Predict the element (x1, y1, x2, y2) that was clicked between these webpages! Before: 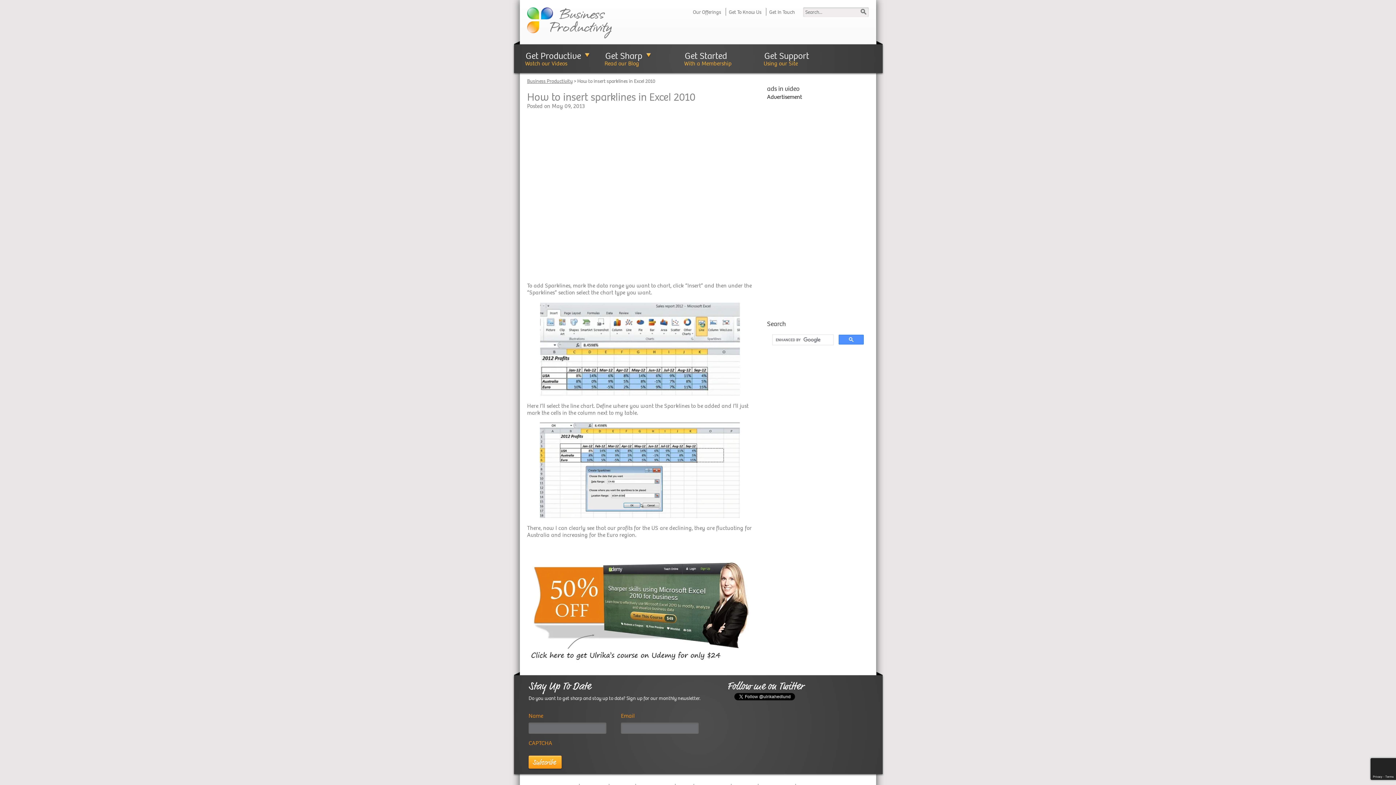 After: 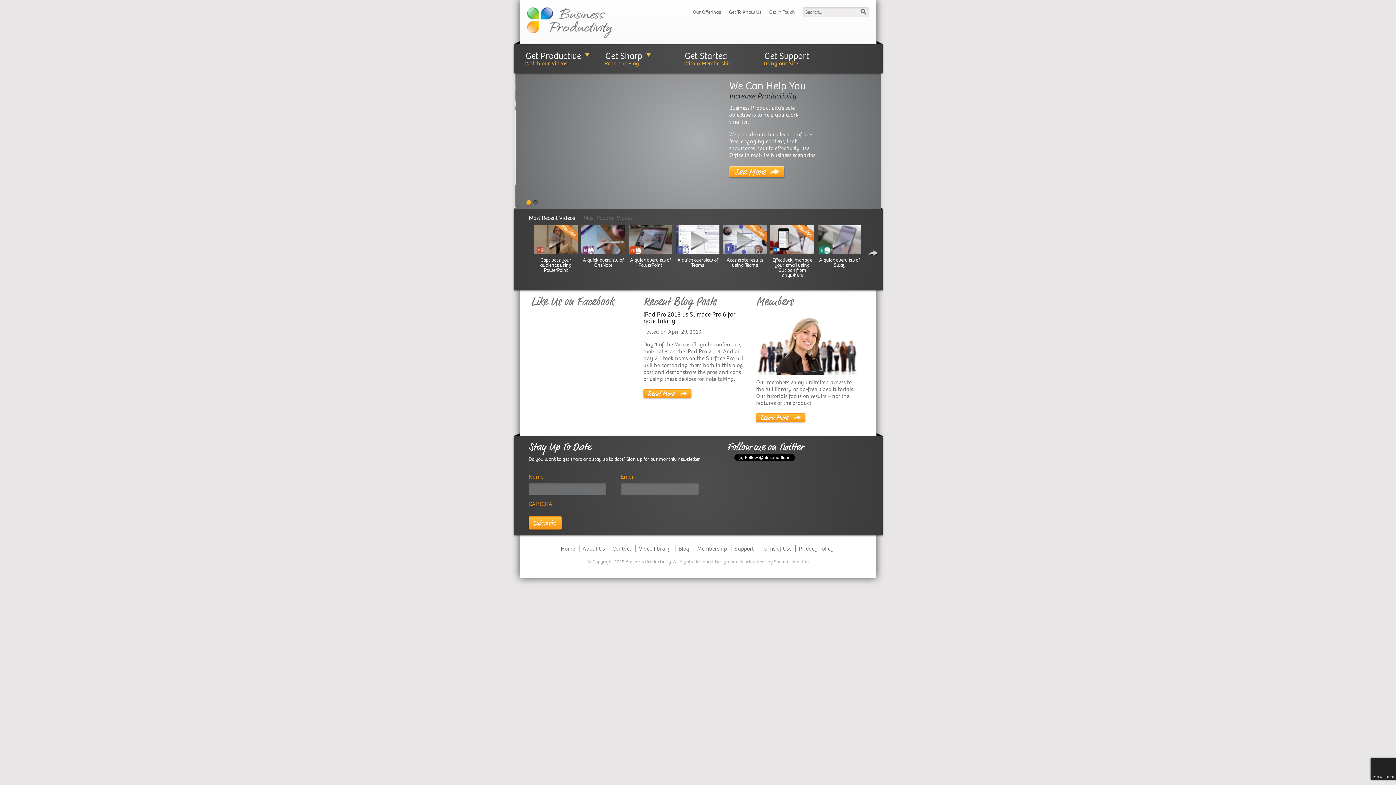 Action: label: Business Productivity bbox: (527, 77, 572, 84)